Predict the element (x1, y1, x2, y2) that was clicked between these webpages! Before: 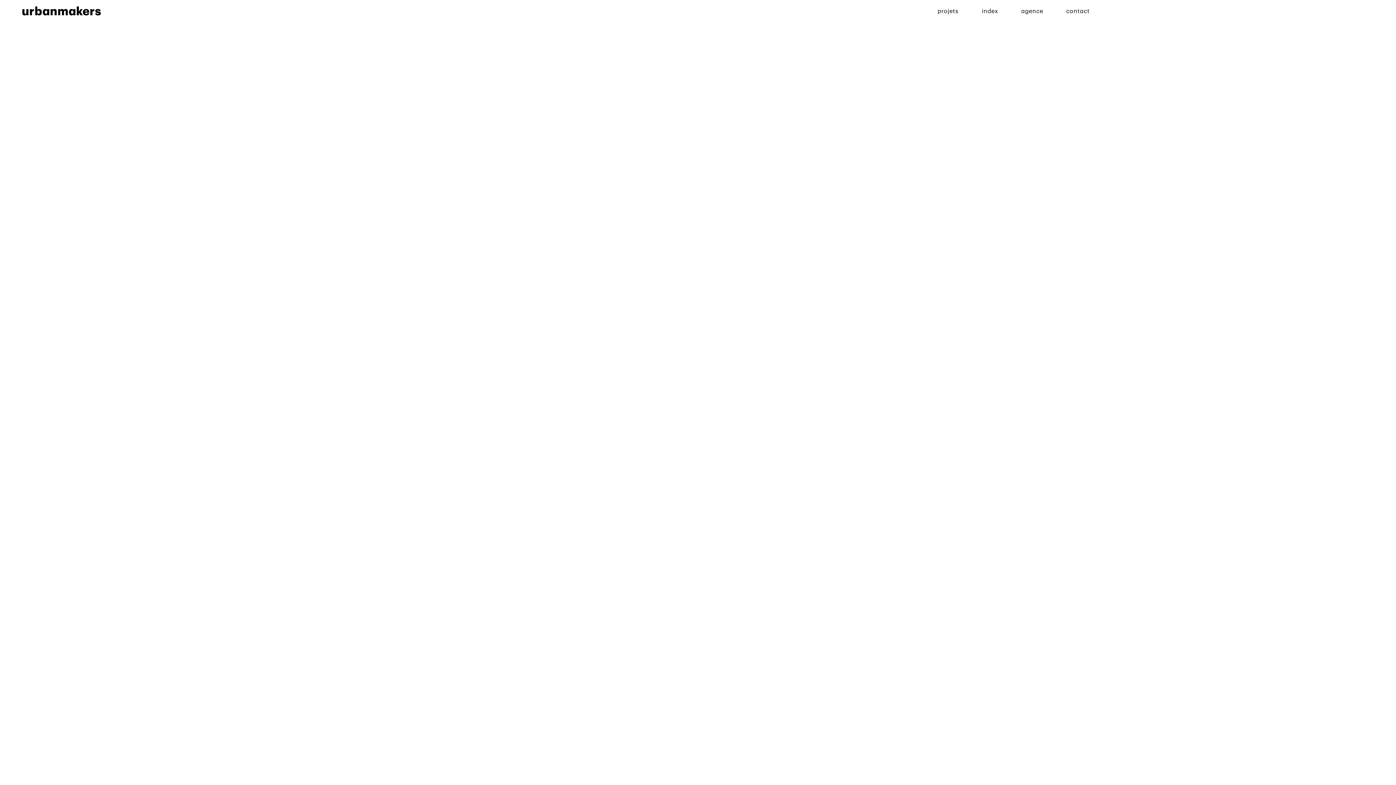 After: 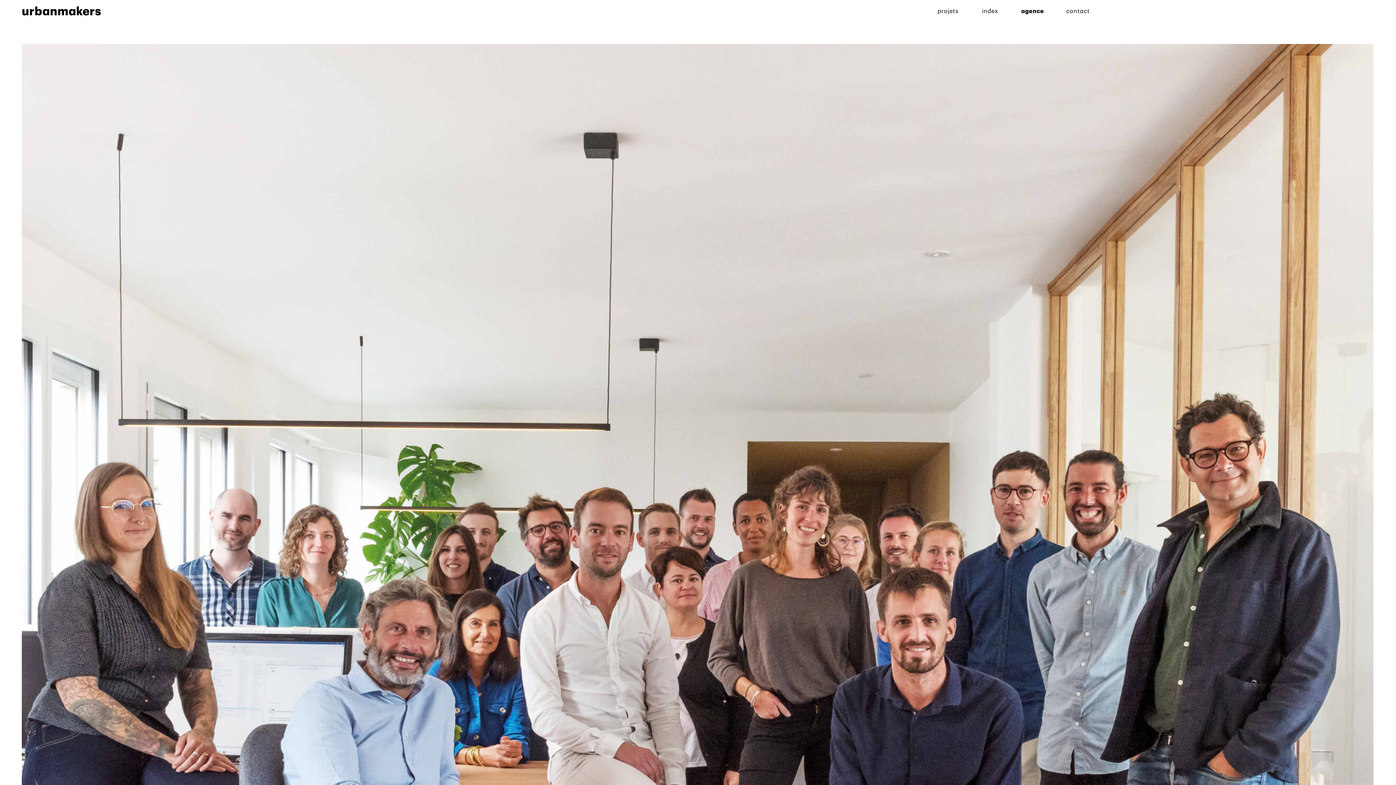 Action: label: agence bbox: (1021, 7, 1043, 14)